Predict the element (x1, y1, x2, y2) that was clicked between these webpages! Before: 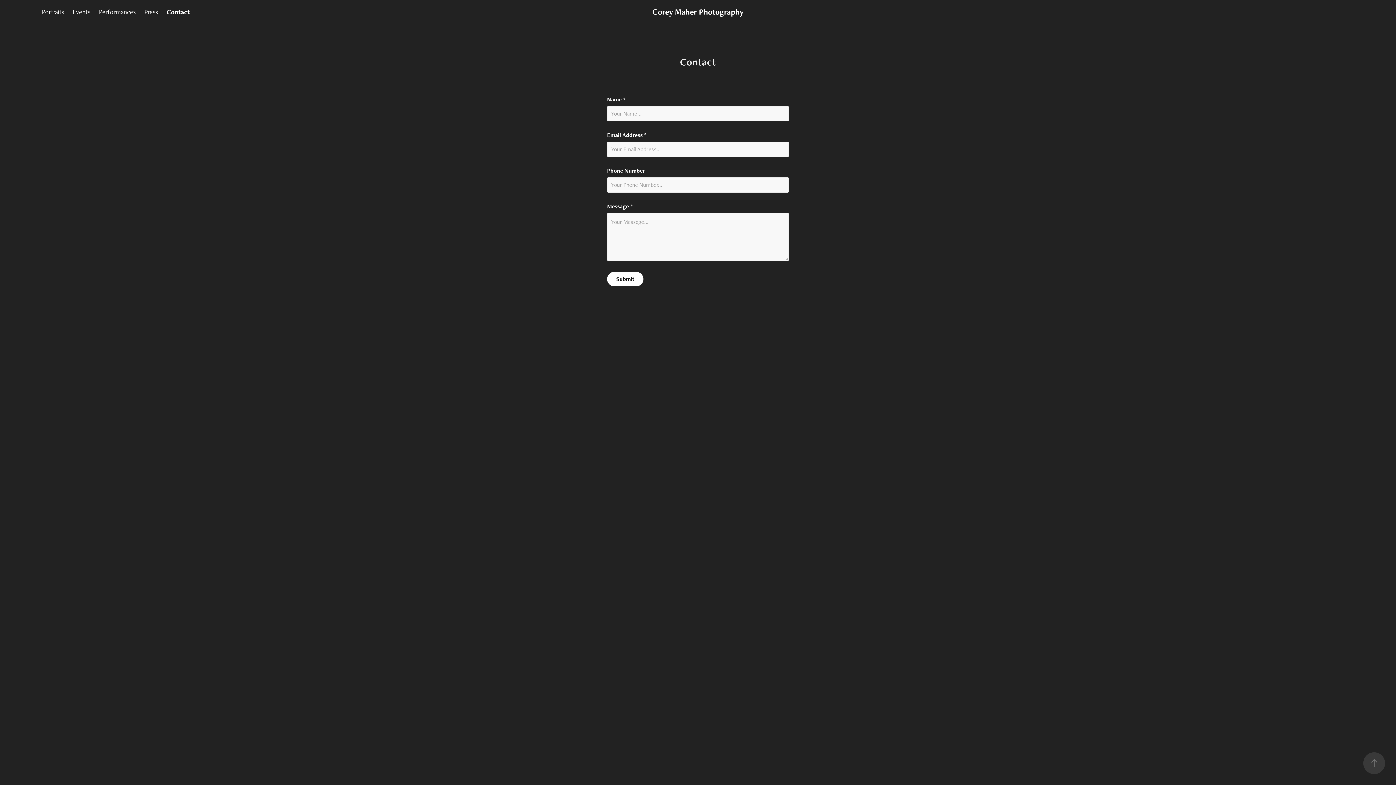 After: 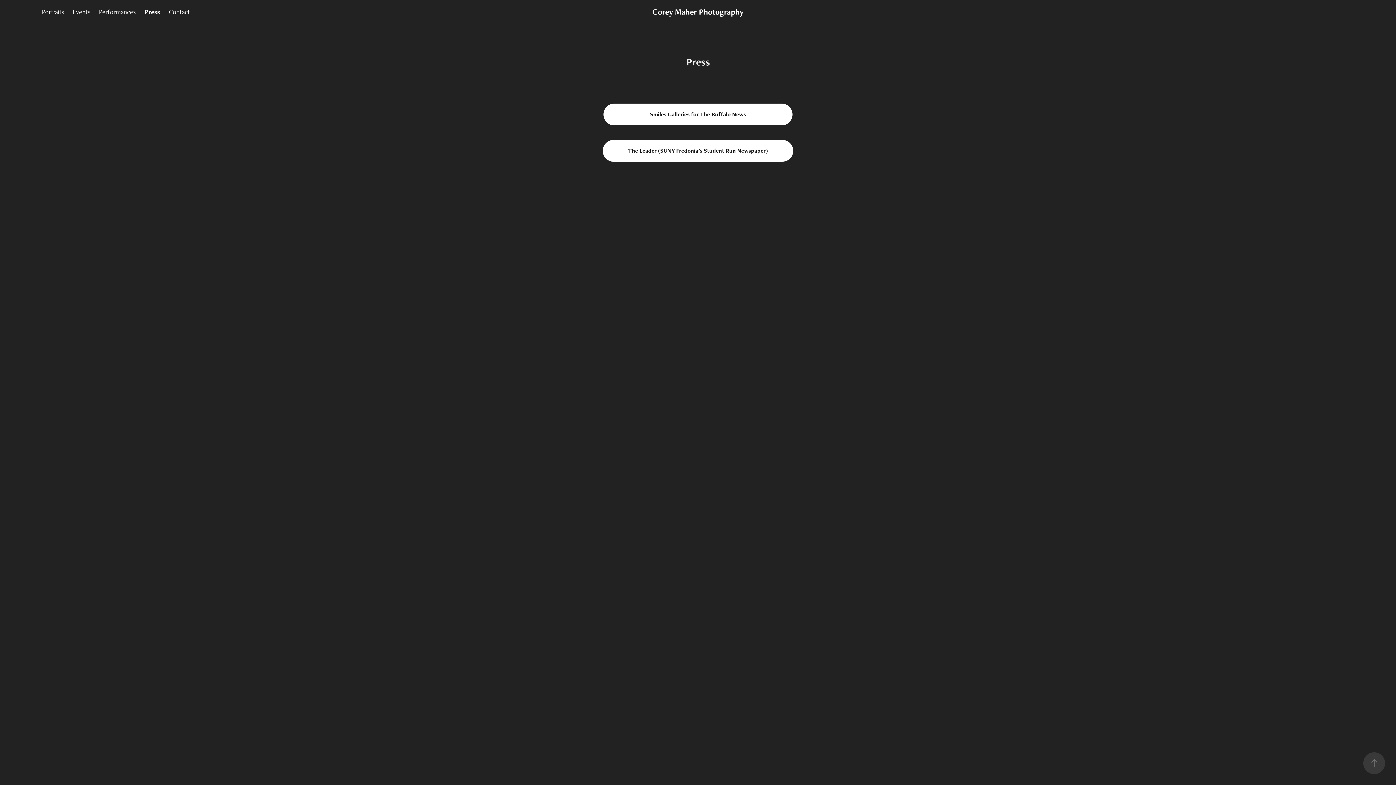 Action: label: Press bbox: (144, 7, 157, 15)